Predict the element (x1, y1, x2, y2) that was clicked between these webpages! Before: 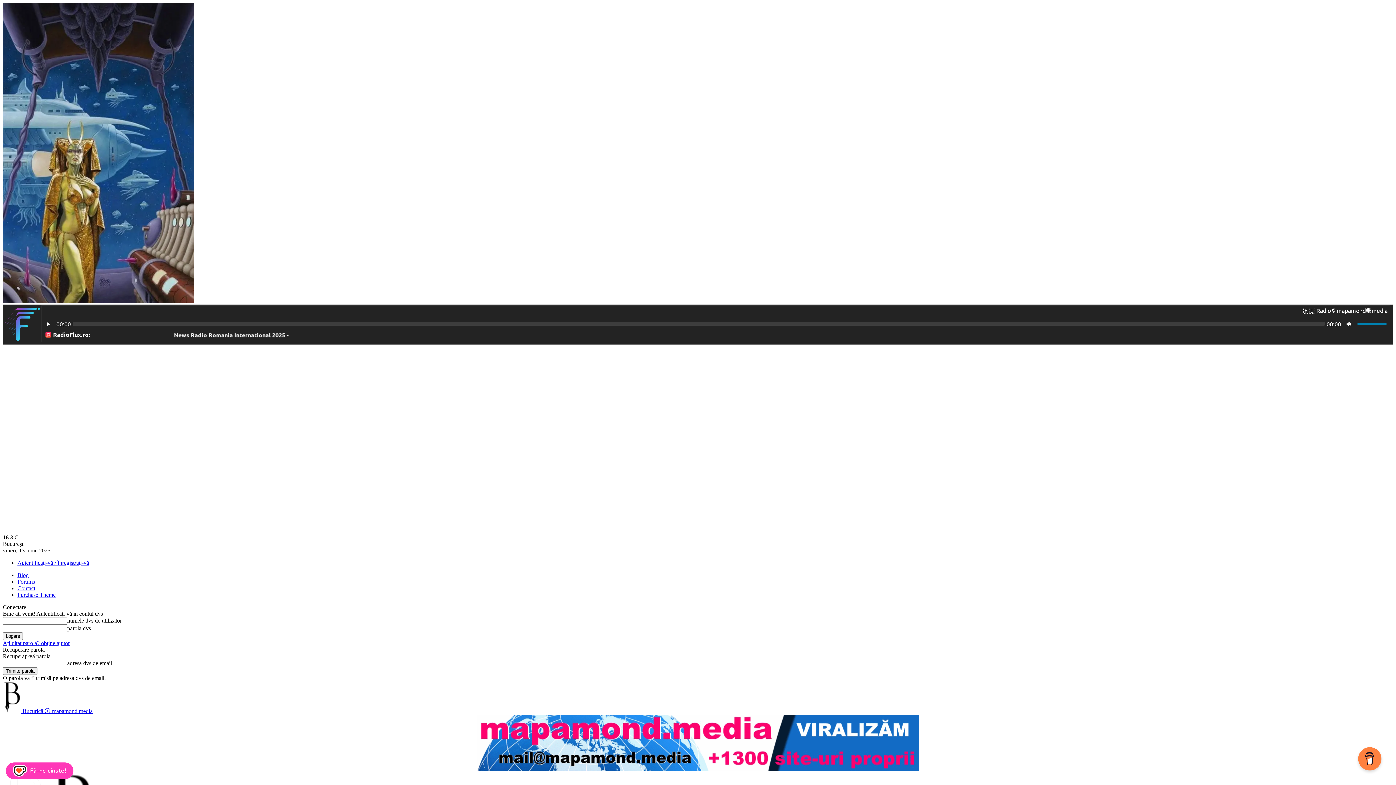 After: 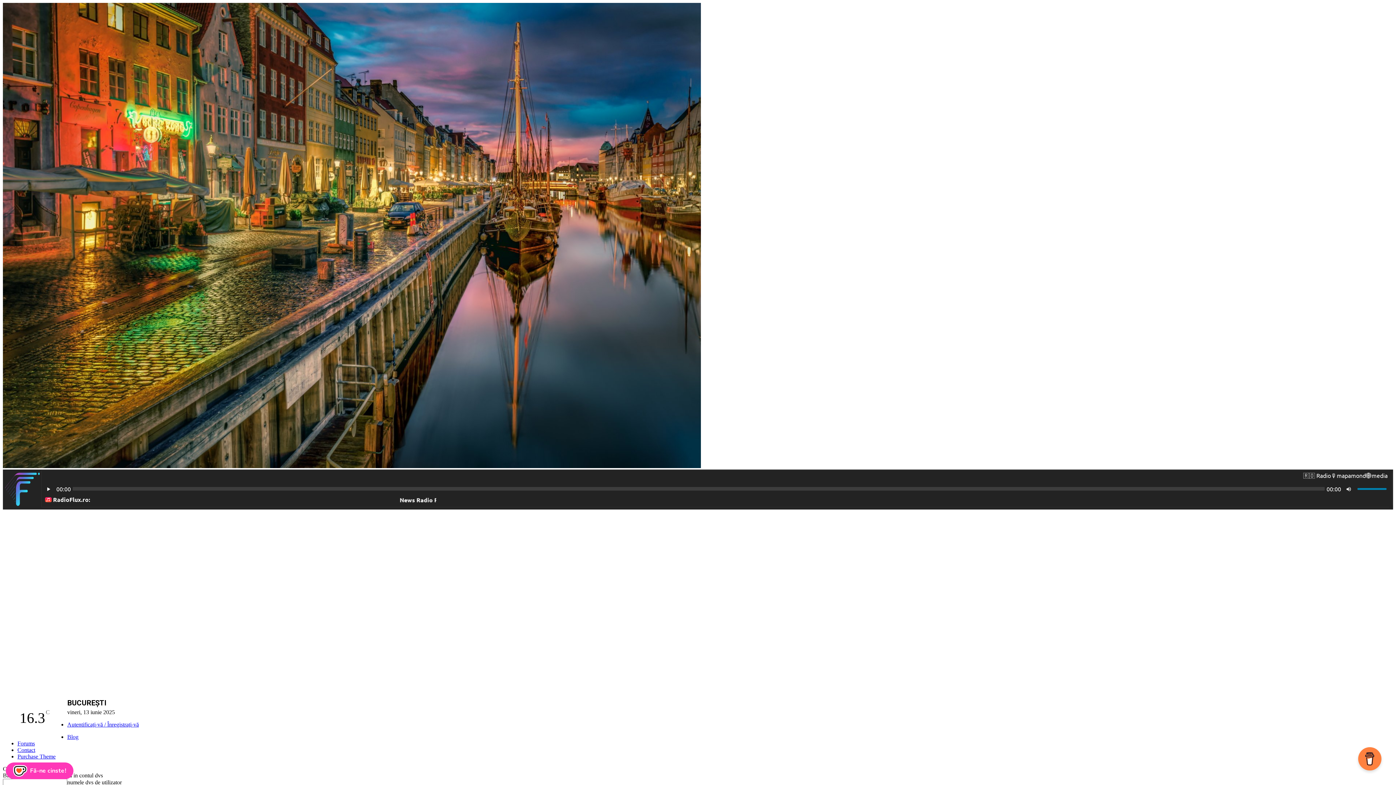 Action: label:  Bucurică ⓜ mapamond media bbox: (2, 708, 92, 714)